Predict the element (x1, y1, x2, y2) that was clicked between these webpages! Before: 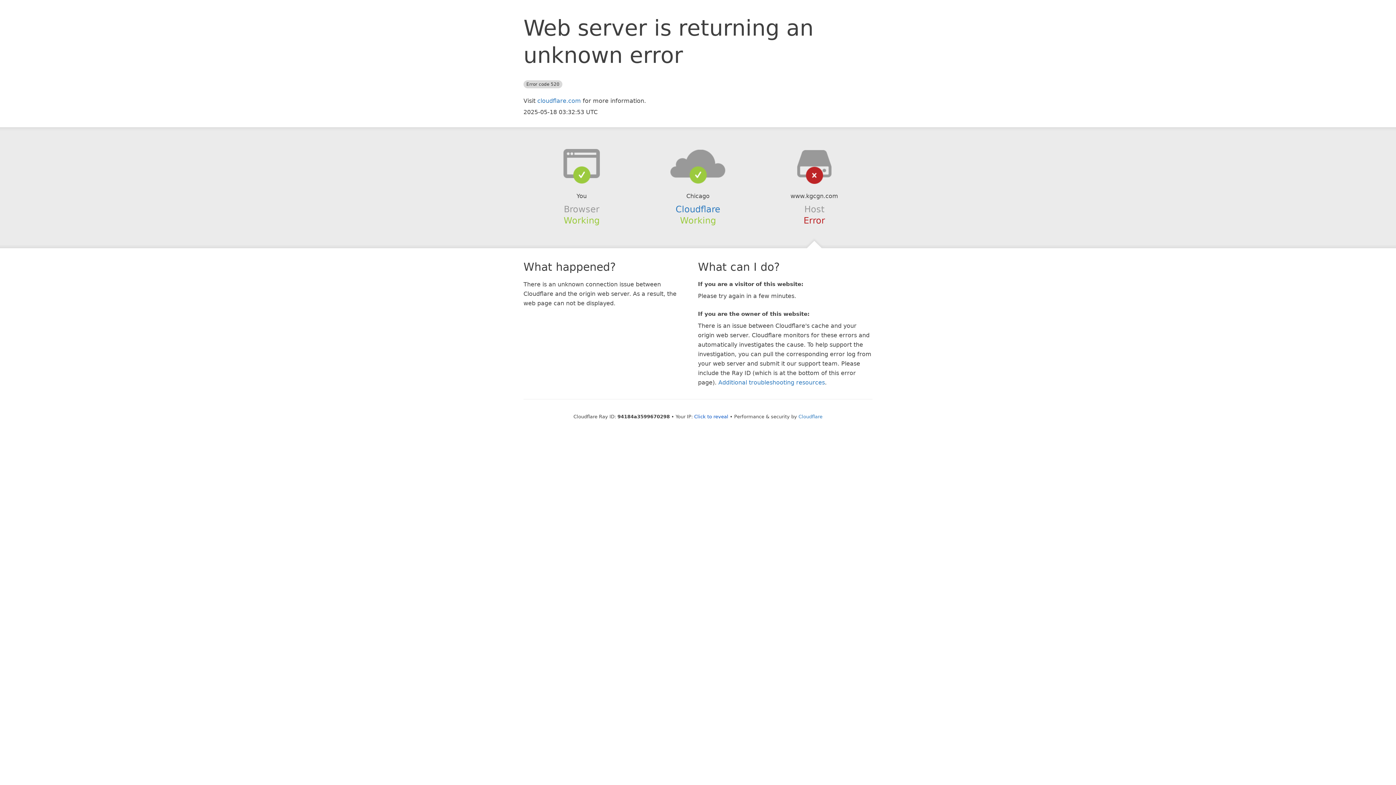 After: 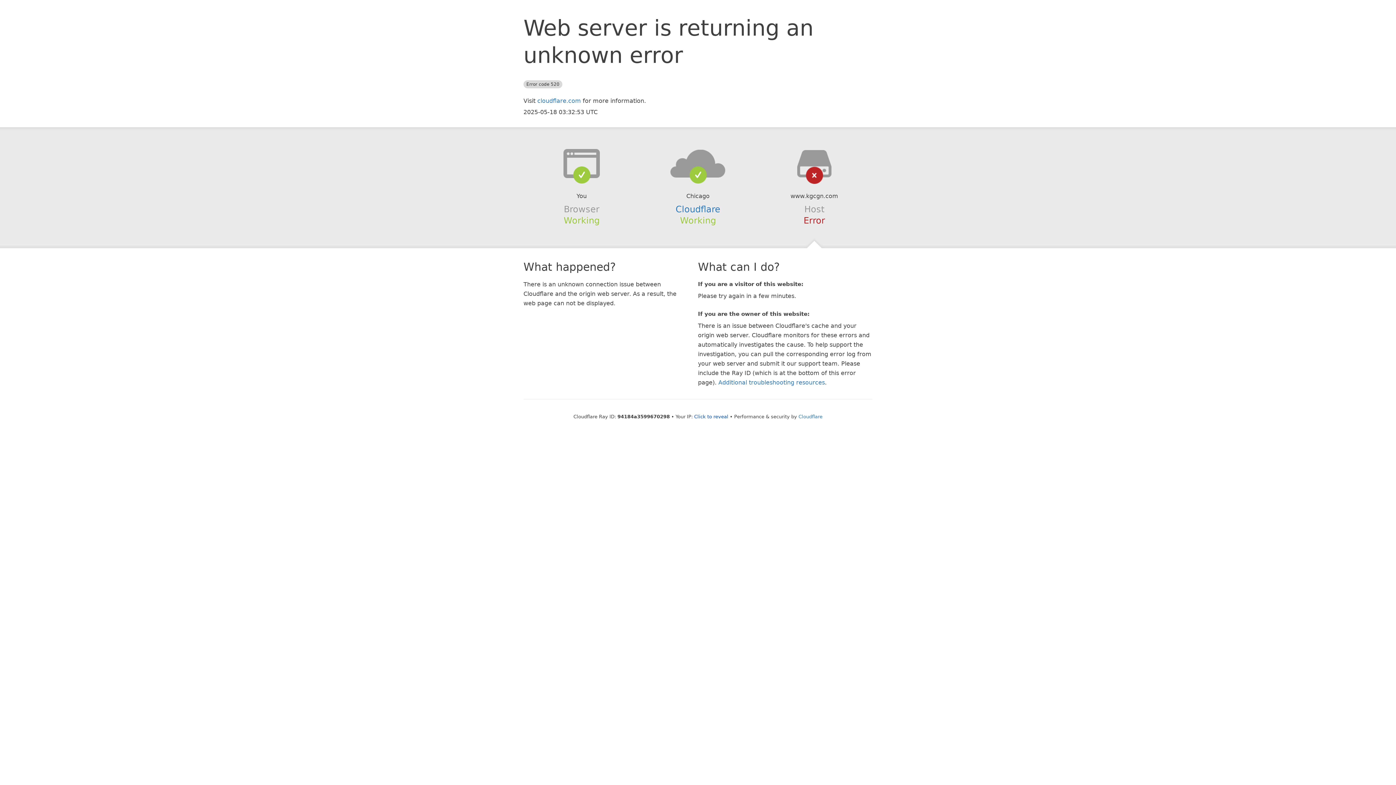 Action: bbox: (639, 148, 756, 178)